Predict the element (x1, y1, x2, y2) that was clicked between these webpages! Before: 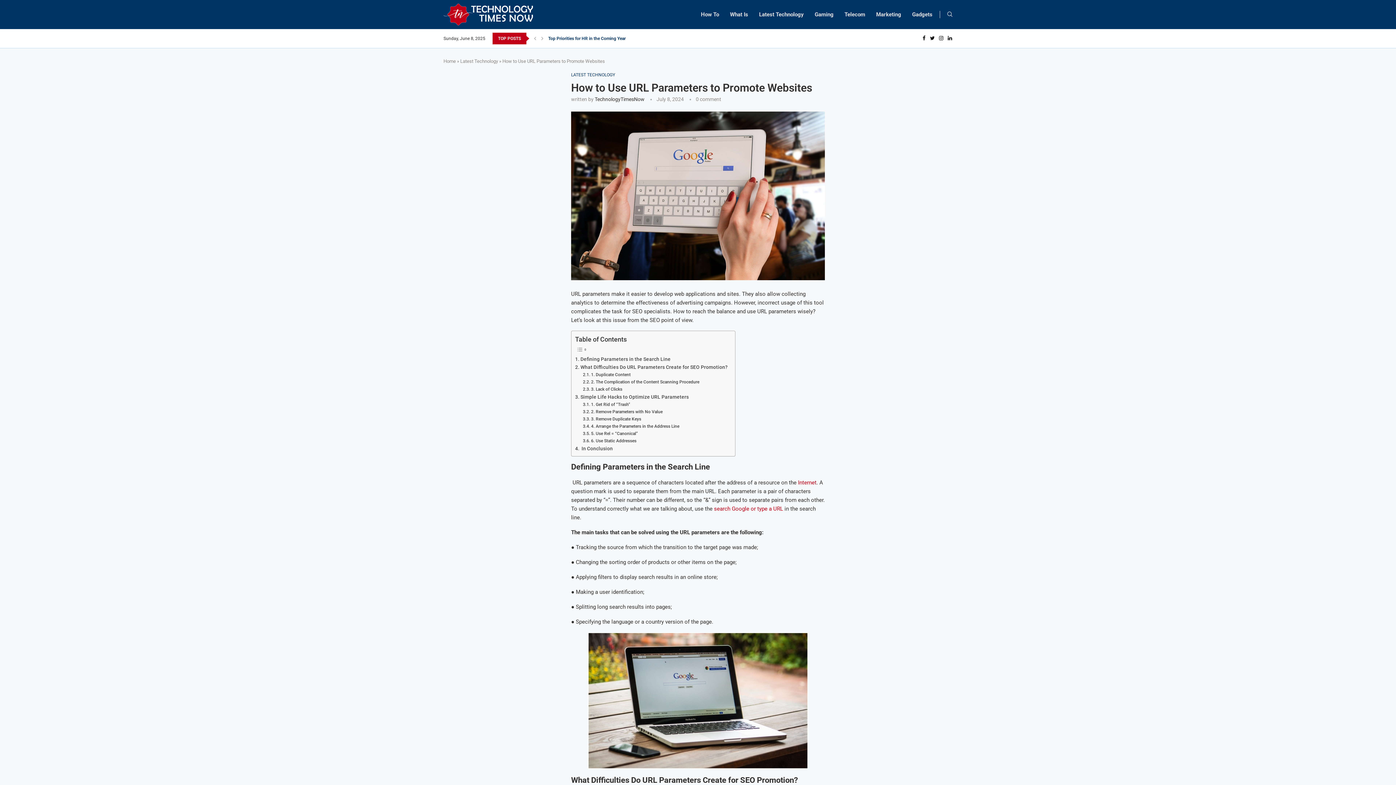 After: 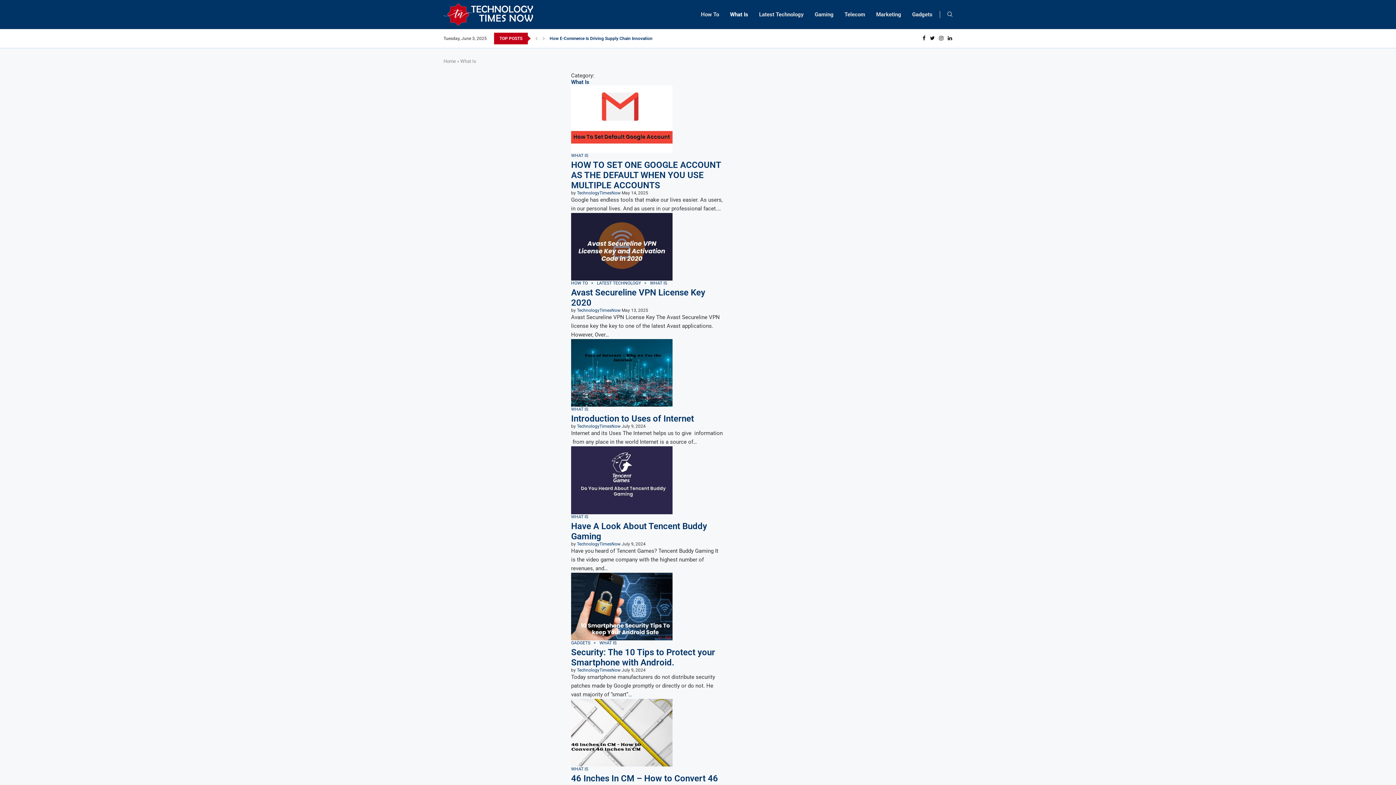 Action: bbox: (730, 4, 748, 25) label: What Is